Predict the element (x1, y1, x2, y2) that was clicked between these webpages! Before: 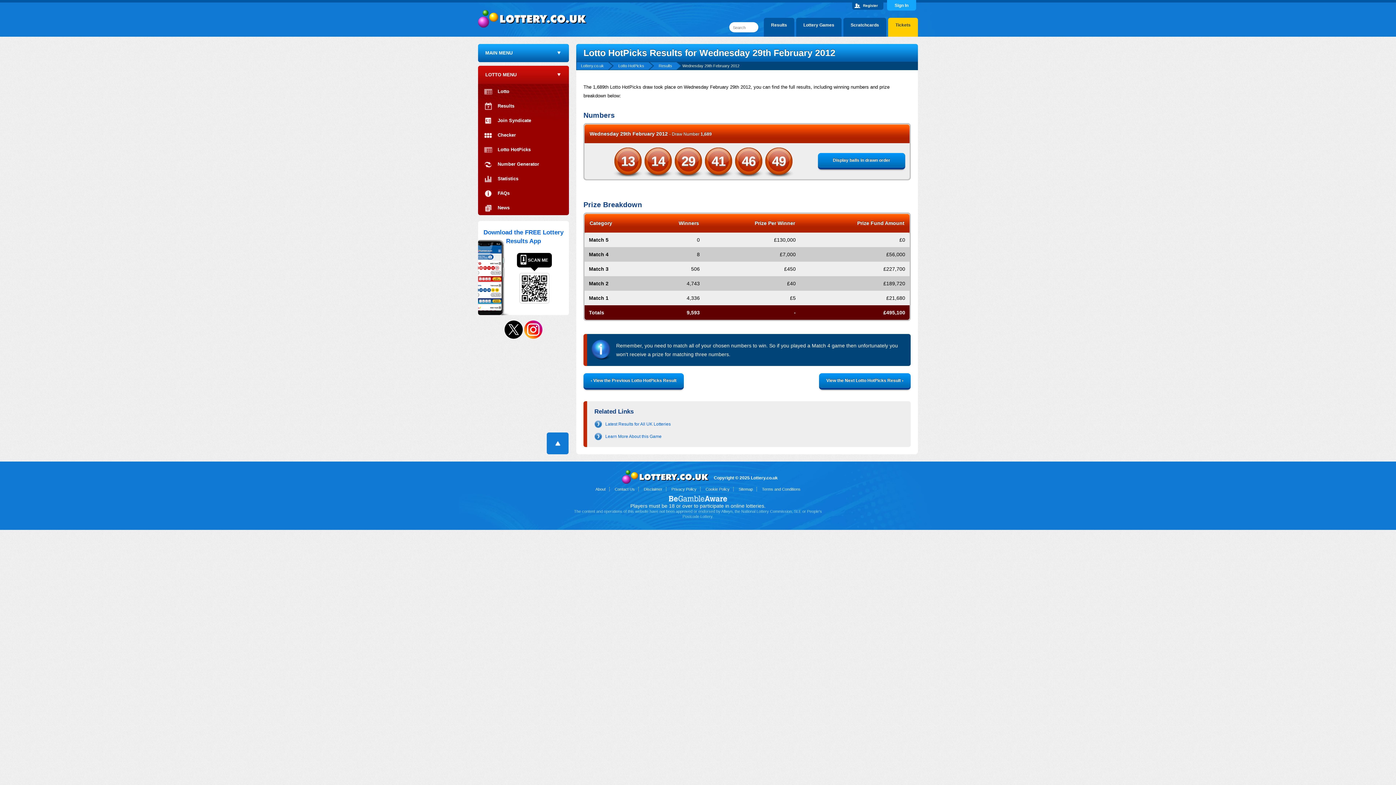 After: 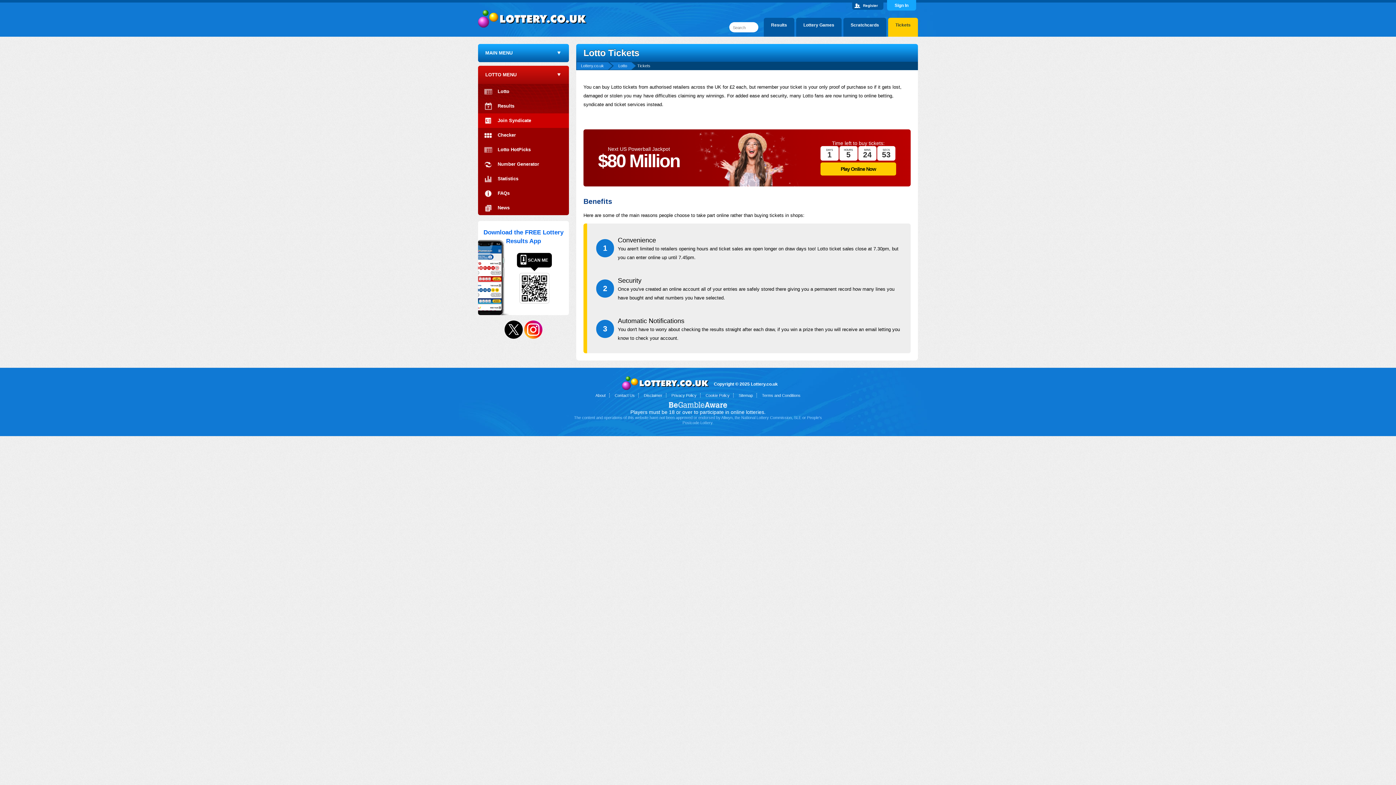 Action: label: Join Syndicate bbox: (478, 113, 569, 128)